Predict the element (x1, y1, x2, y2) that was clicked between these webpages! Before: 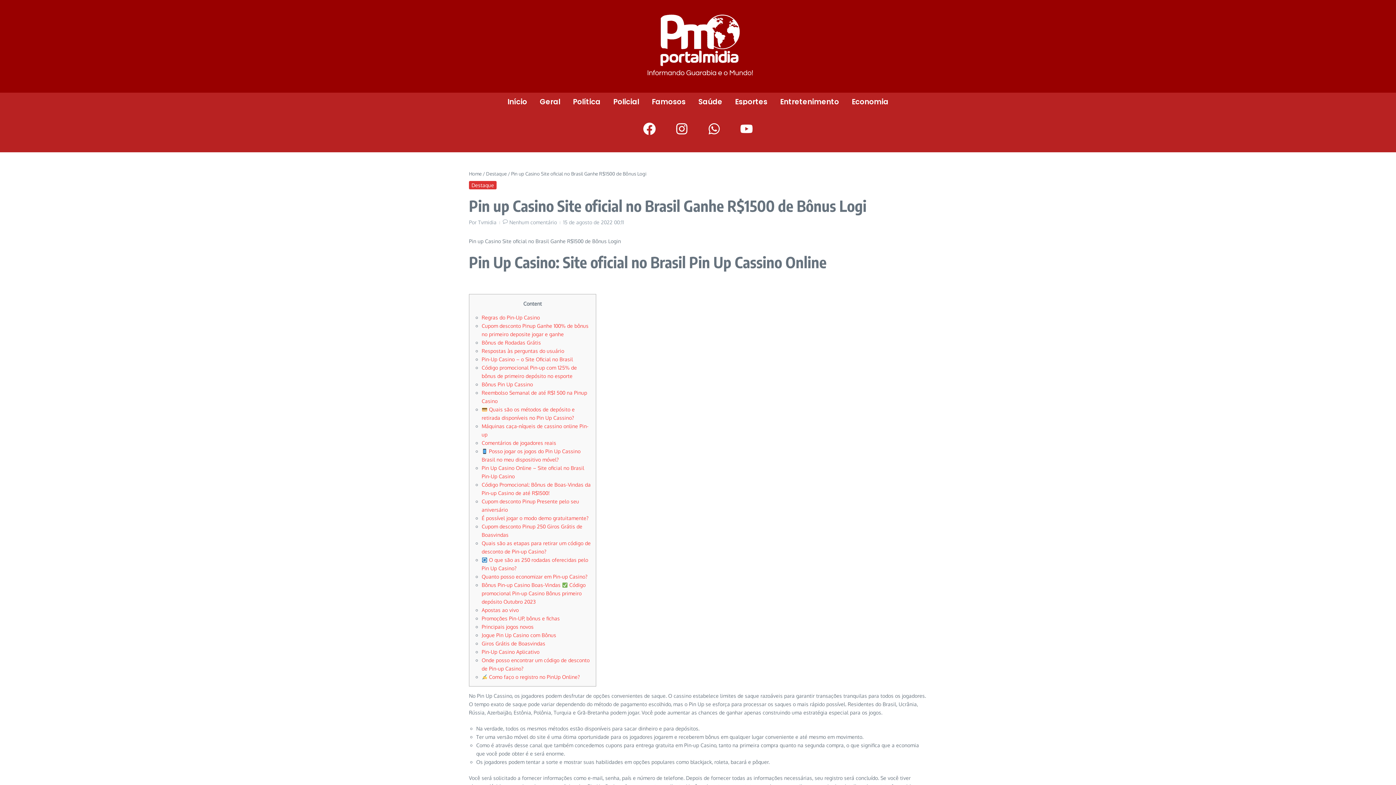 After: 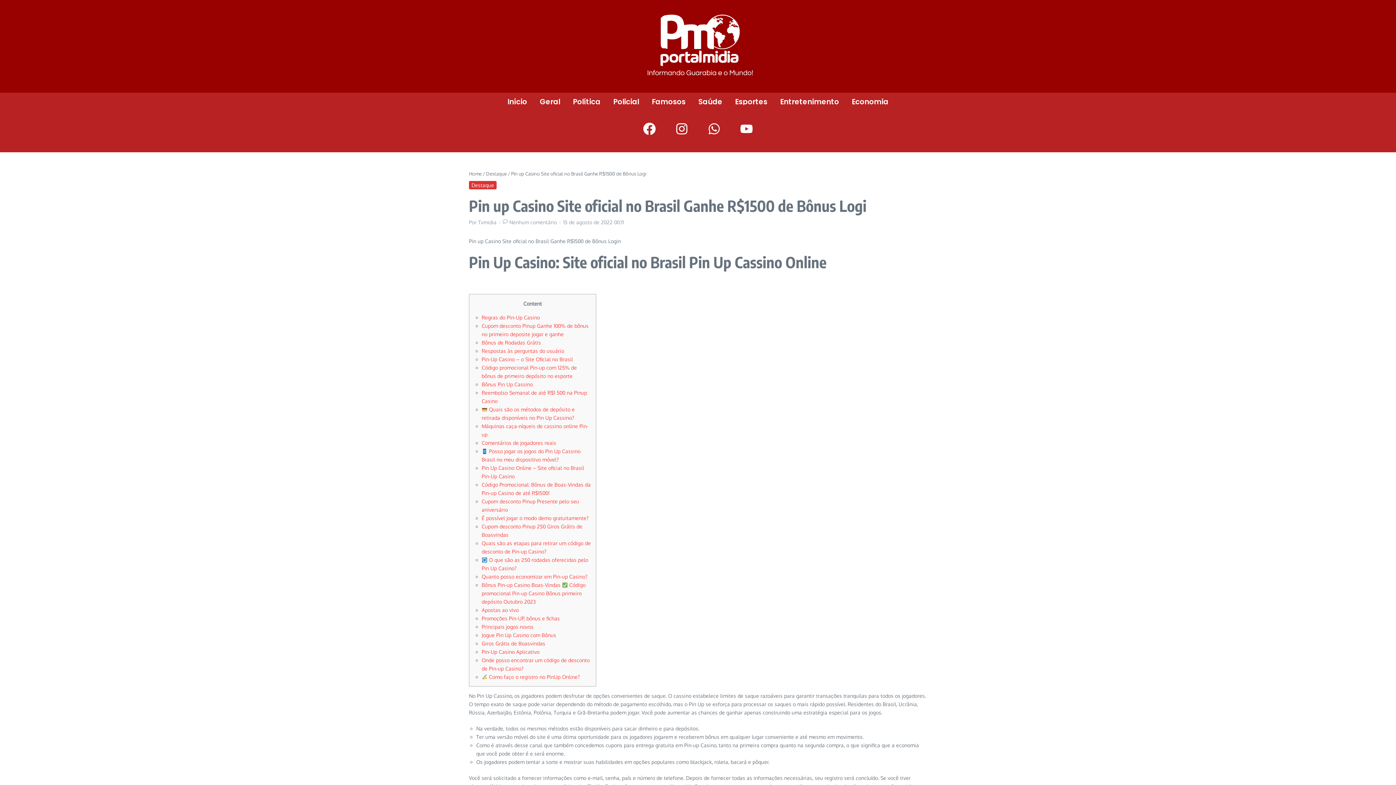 Action: label: Bônus Pin-up Casino Boas-Vindas ️ Código promocional Pin-up Casino Bônus primeiro depósito Outubro 2023 bbox: (481, 582, 585, 605)